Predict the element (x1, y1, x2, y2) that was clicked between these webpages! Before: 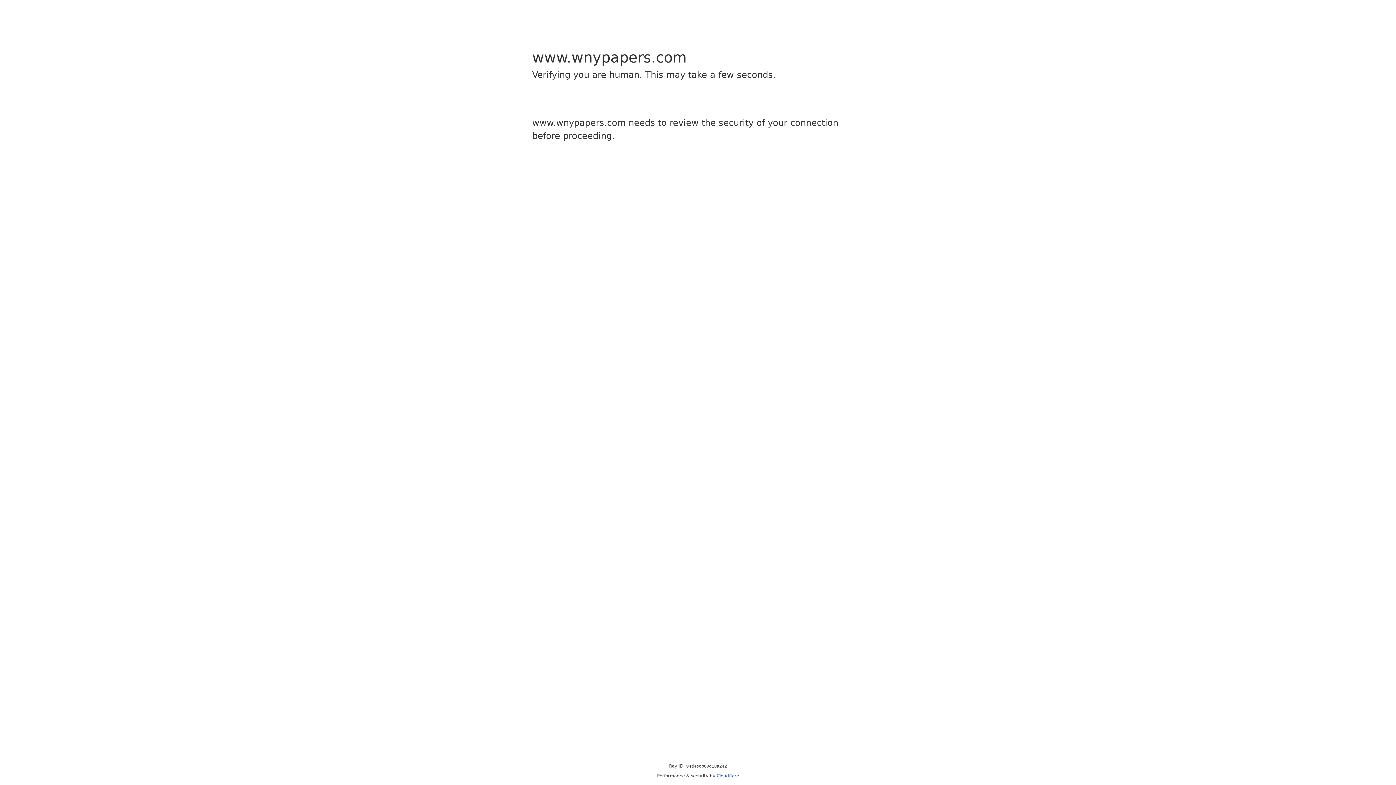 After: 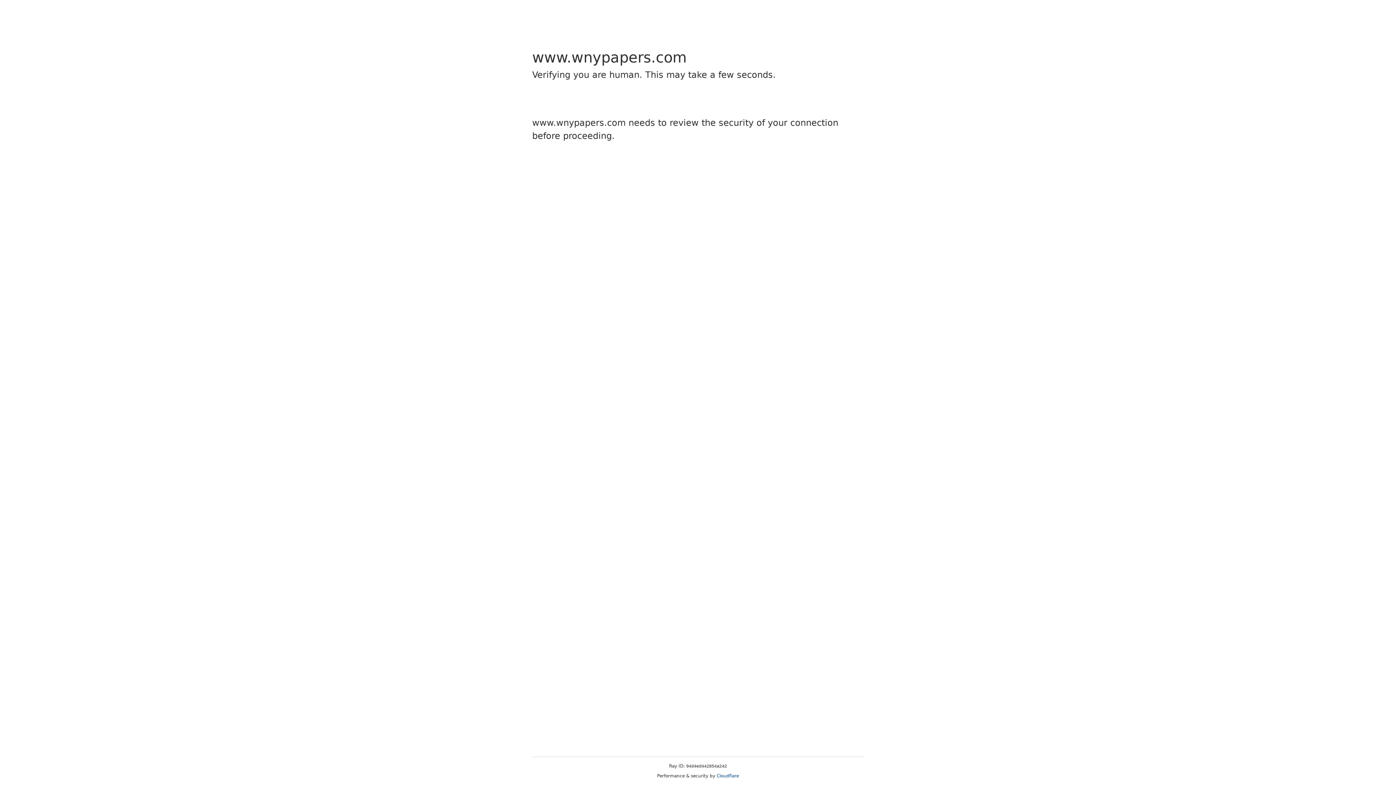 Action: bbox: (716, 773, 739, 778) label: Cloudflare